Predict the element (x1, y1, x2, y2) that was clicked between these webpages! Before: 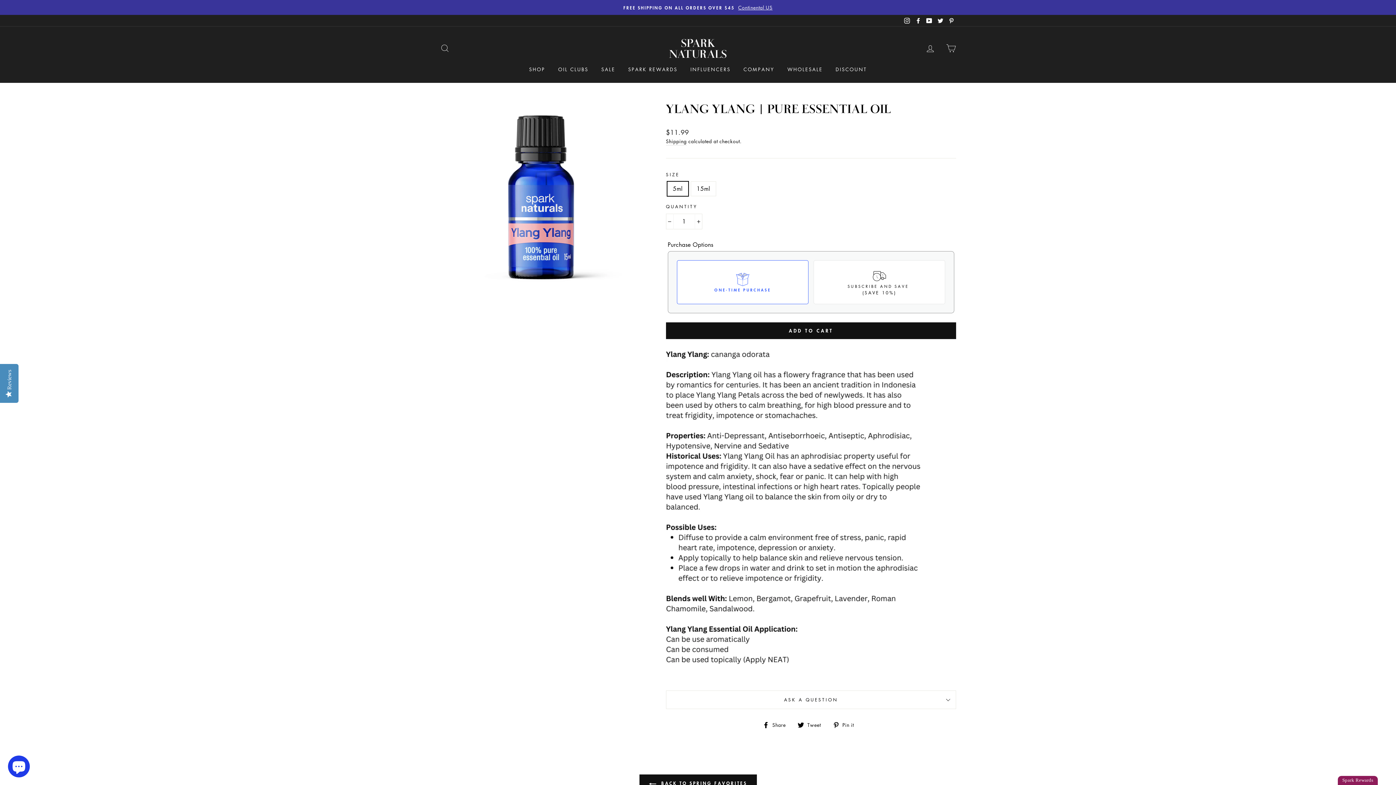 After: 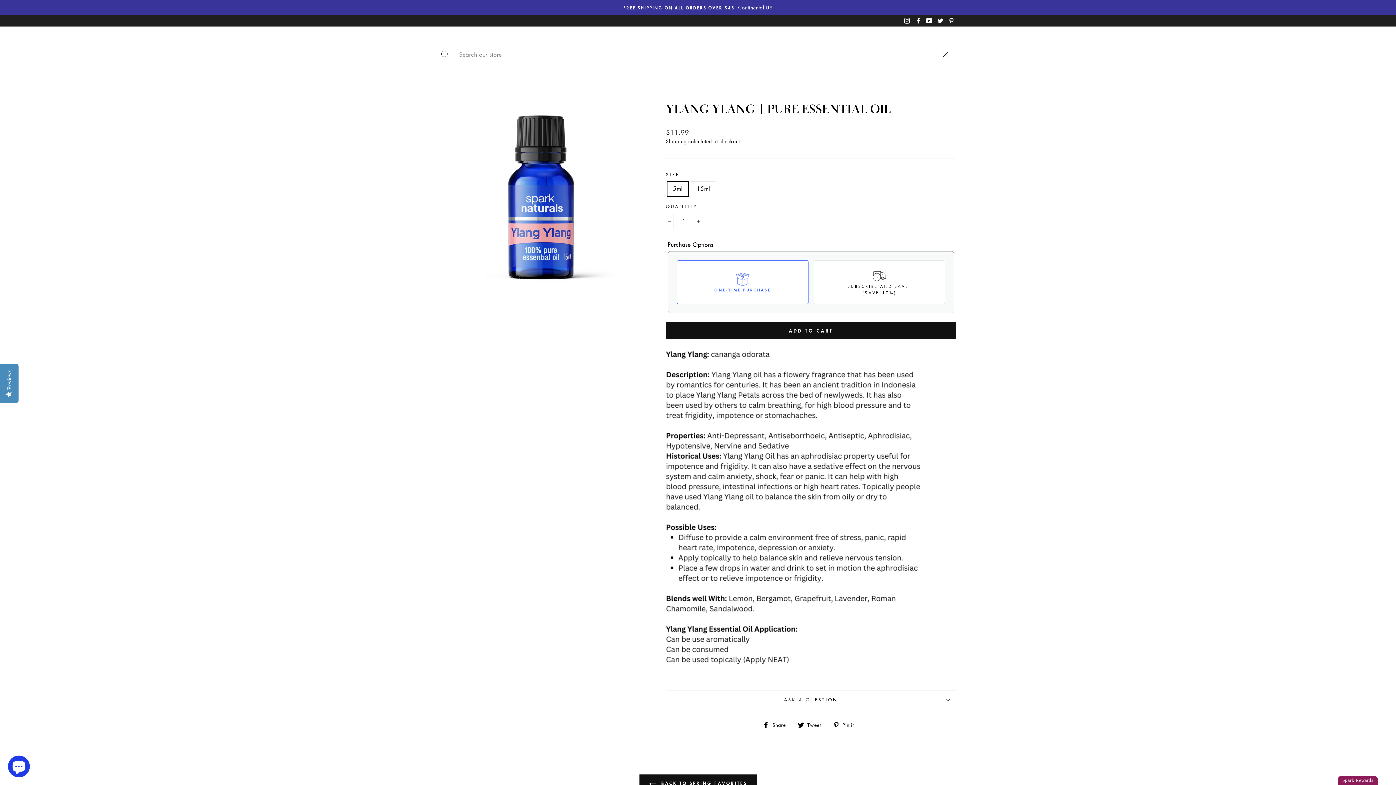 Action: bbox: (435, 40, 454, 56) label: SEARCH